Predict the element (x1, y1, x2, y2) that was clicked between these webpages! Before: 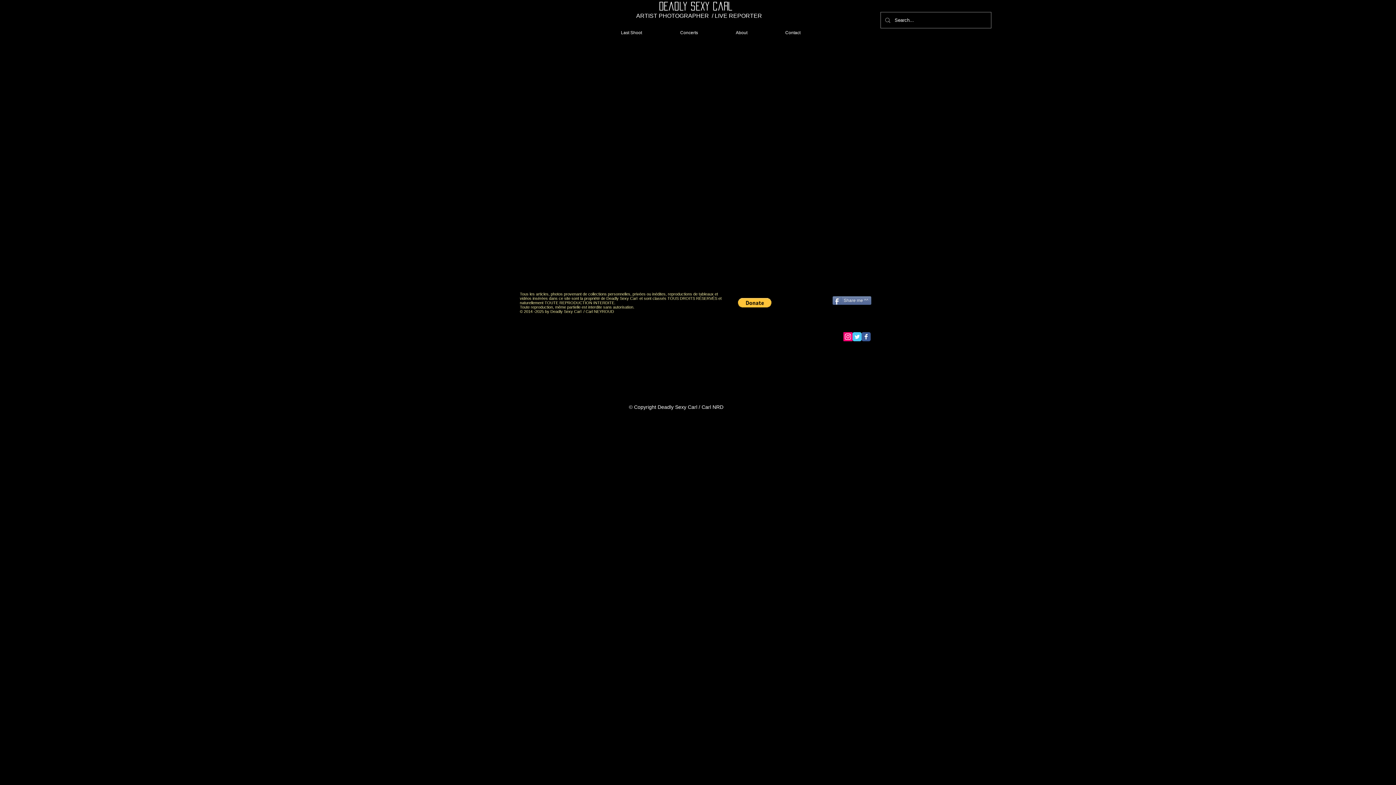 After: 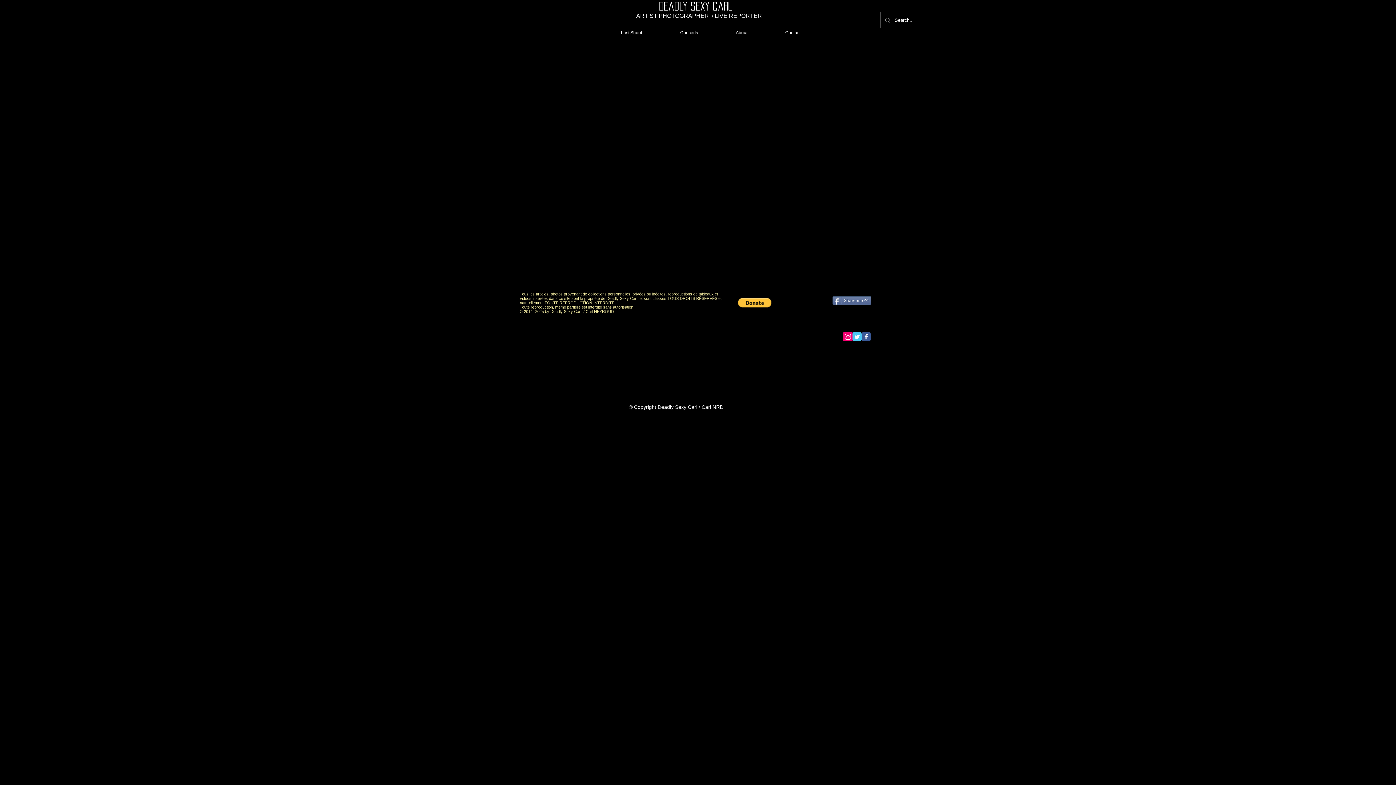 Action: bbox: (861, 332, 870, 341) label: Facebook Classic